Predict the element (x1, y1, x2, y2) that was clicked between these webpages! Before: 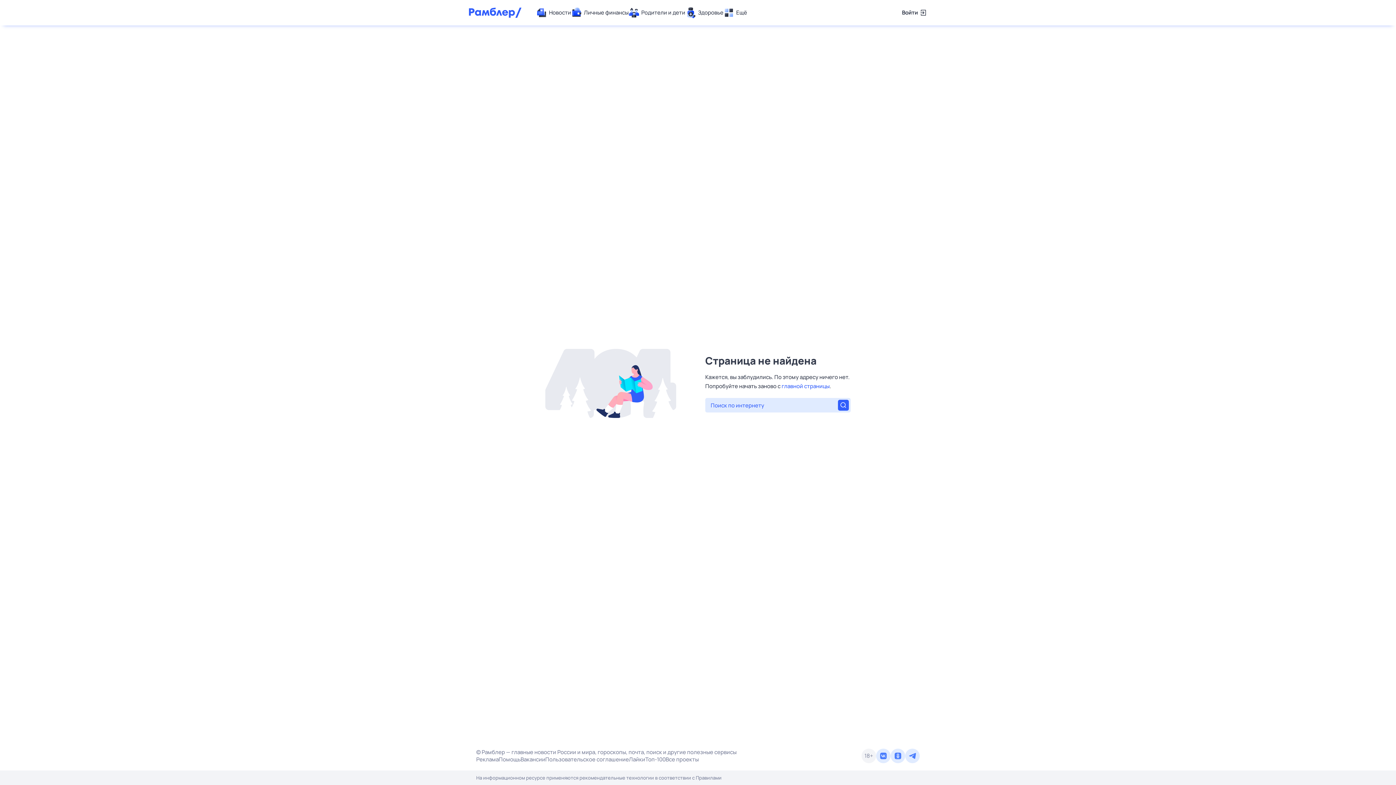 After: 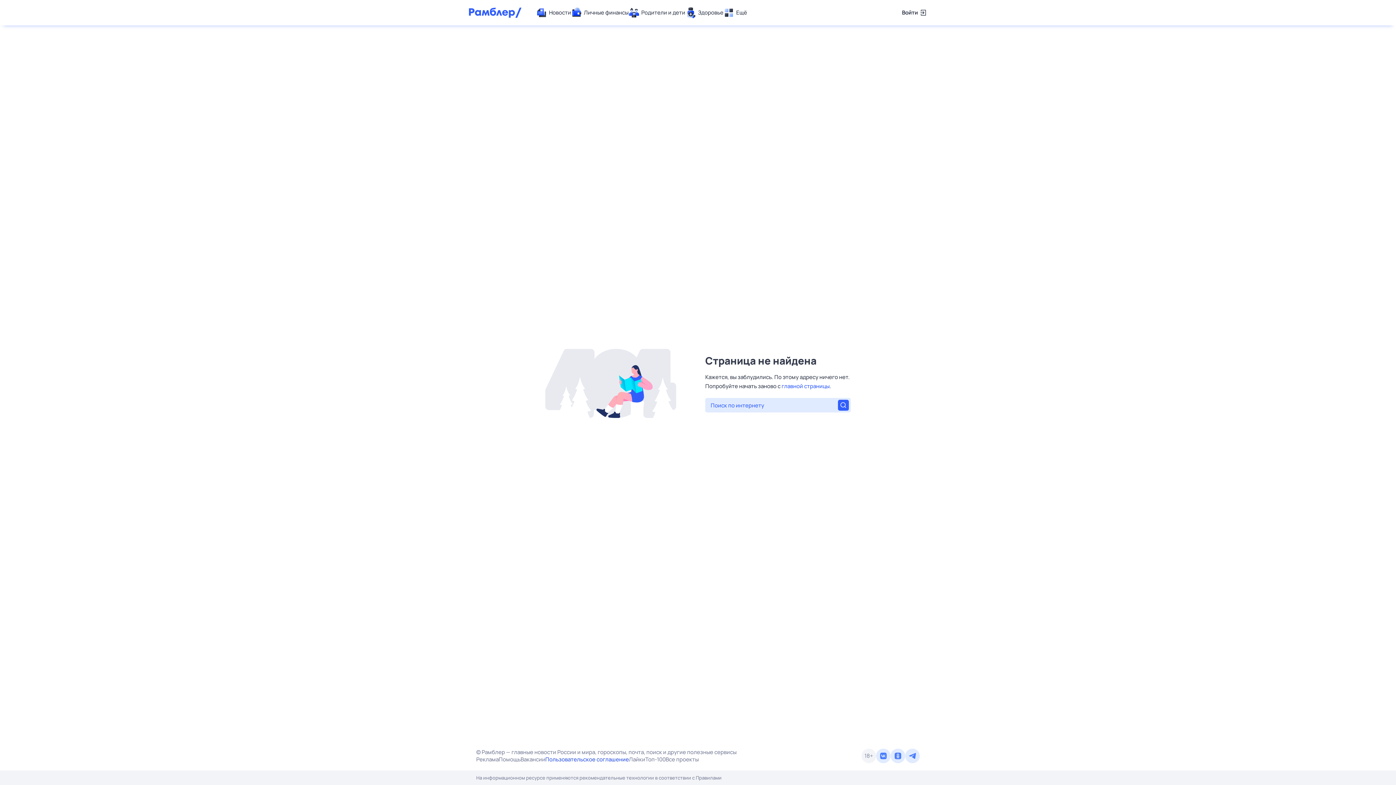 Action: bbox: (545, 756, 629, 763) label: Пользовательское соглашение